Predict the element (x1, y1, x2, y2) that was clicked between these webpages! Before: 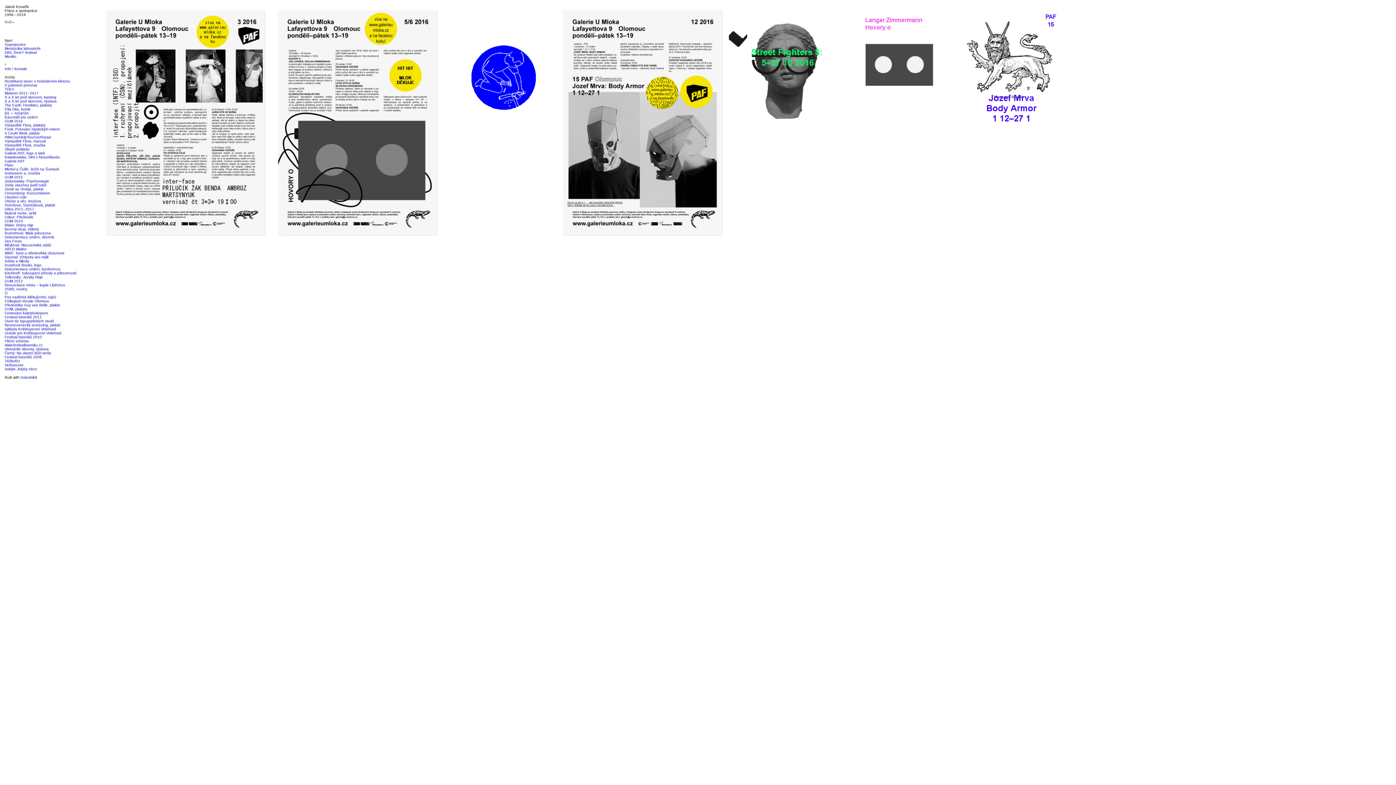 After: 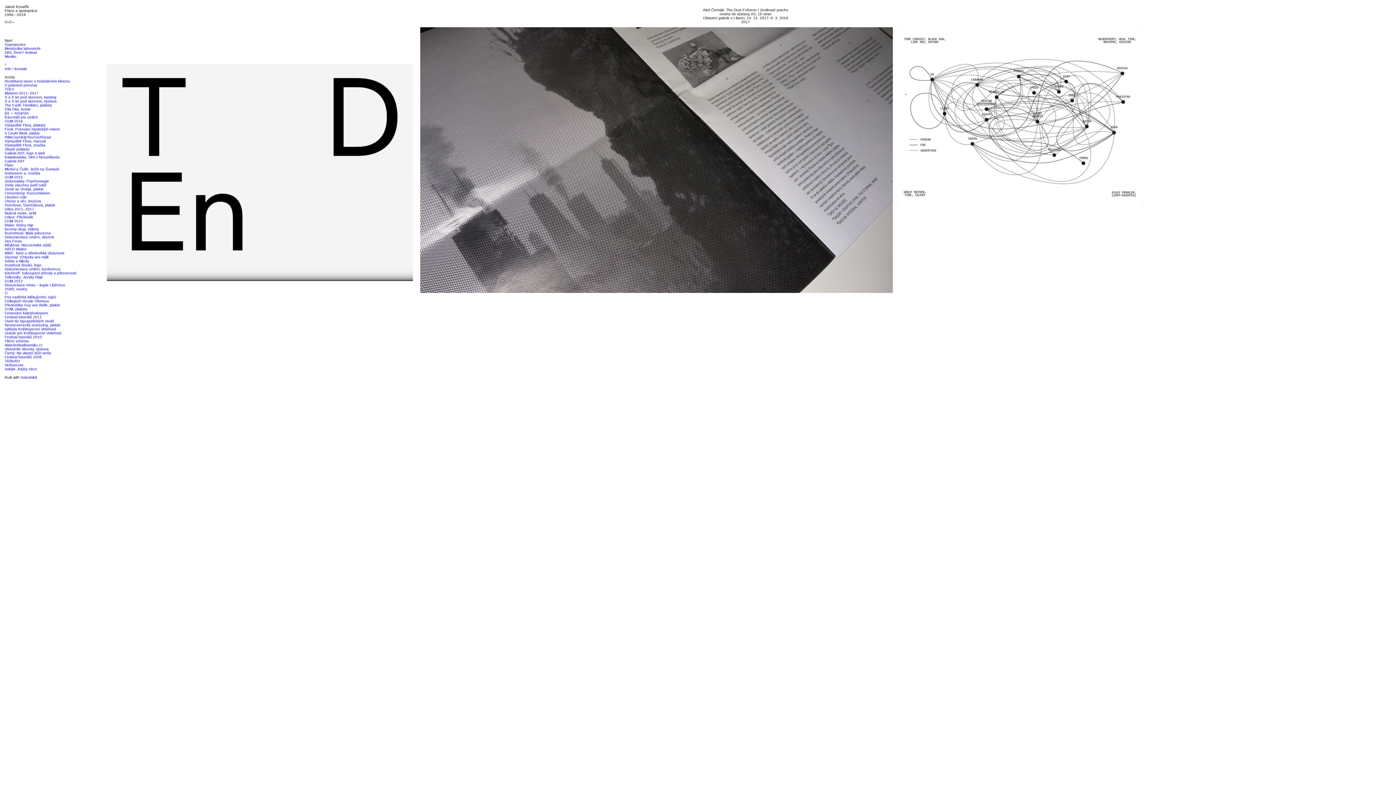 Action: label: TDEn bbox: (4, 87, 14, 91)